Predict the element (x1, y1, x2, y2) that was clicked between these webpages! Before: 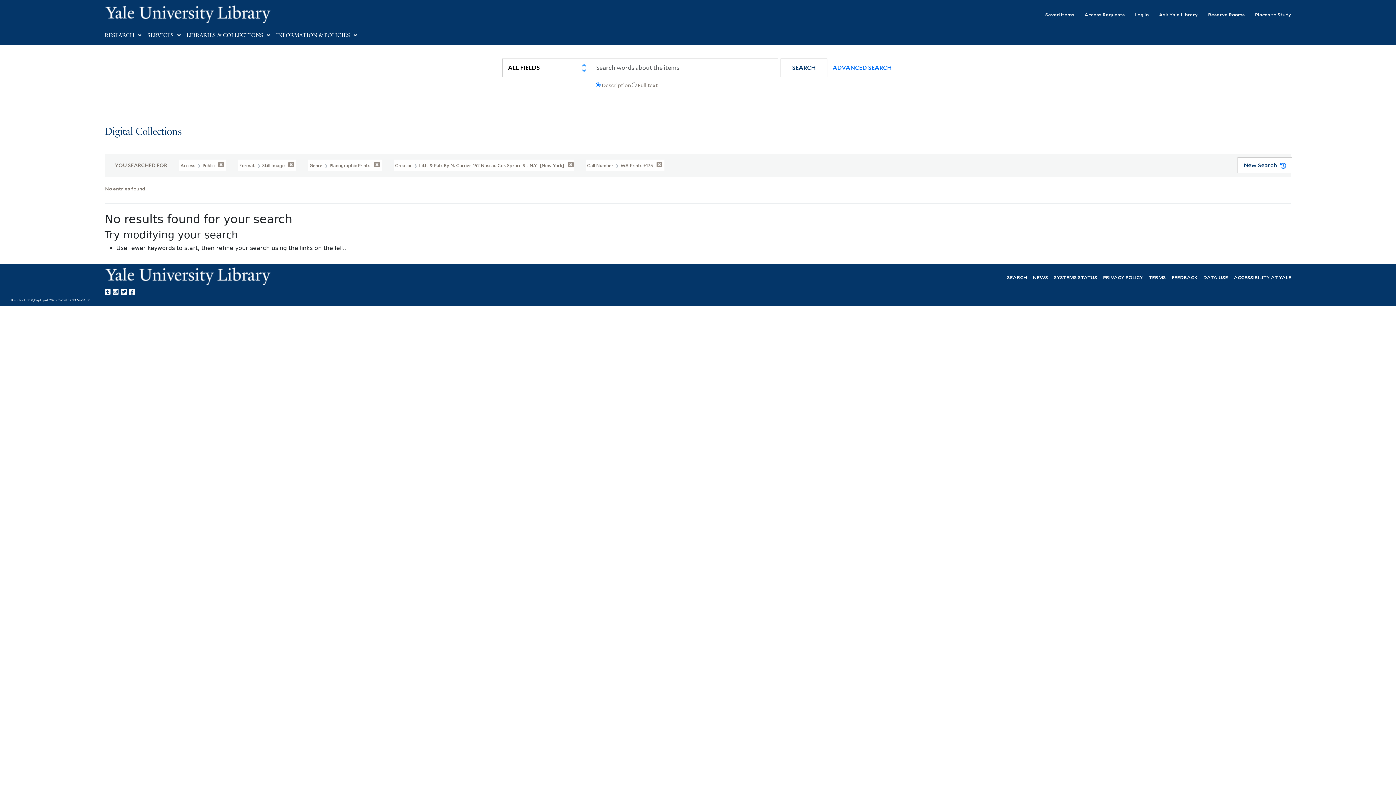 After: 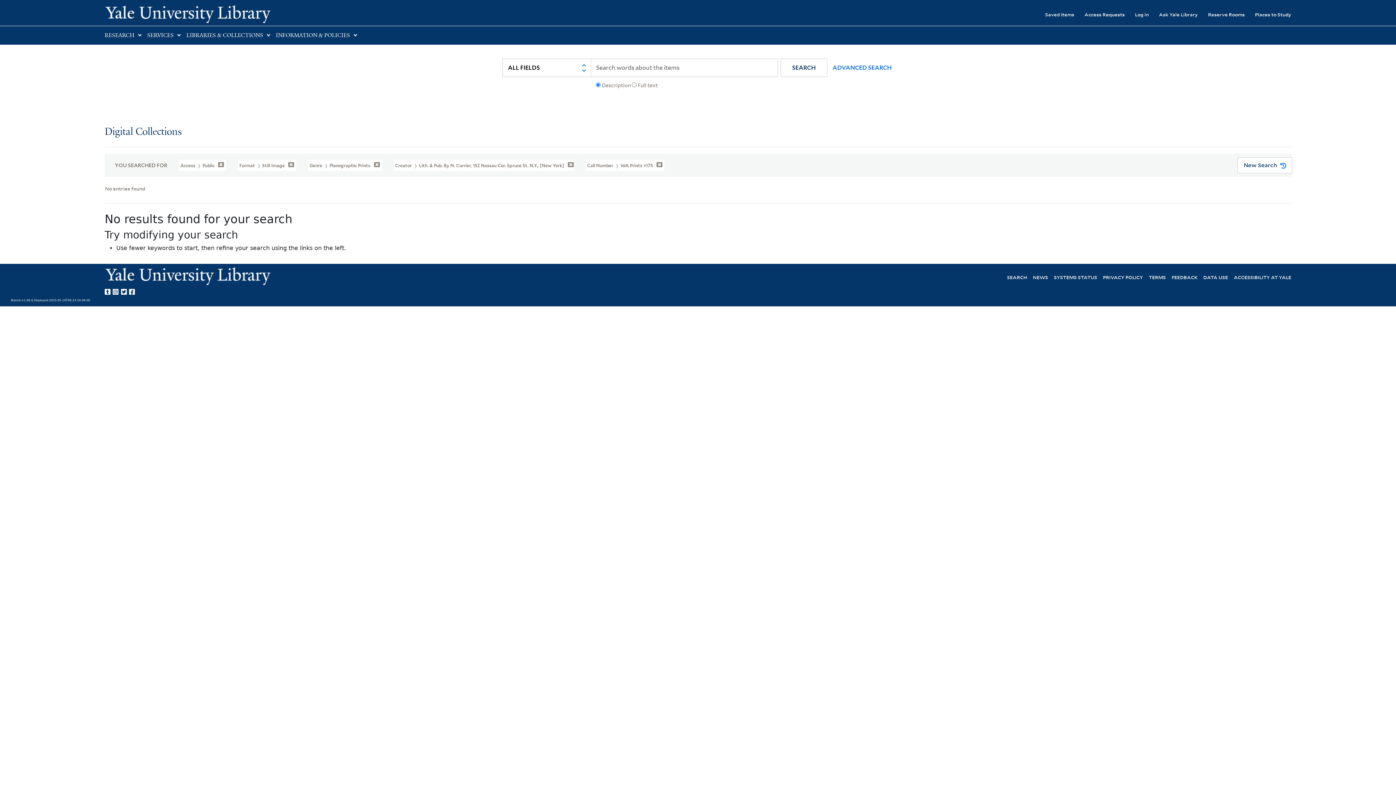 Action: bbox: (129, 286, 137, 295) label: Yale Library on Facebook